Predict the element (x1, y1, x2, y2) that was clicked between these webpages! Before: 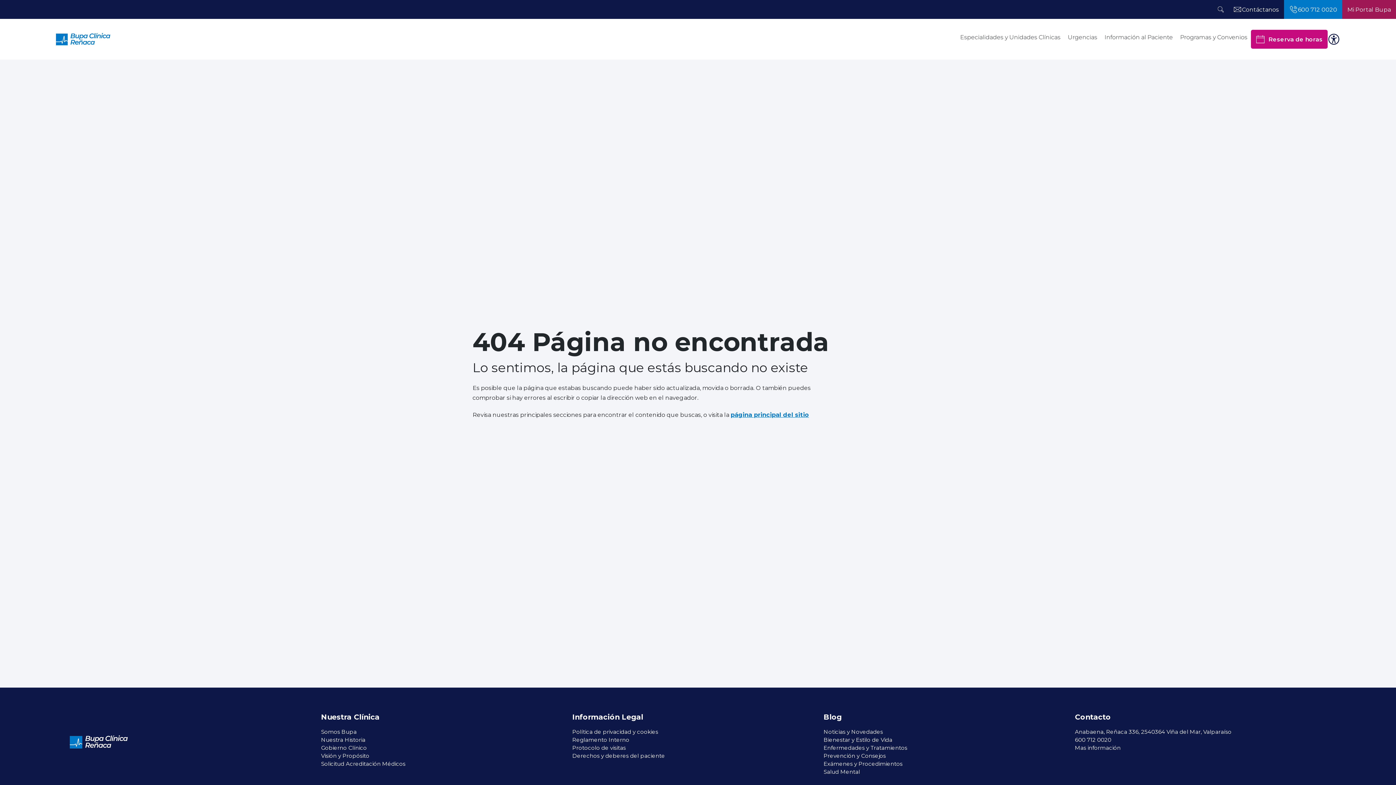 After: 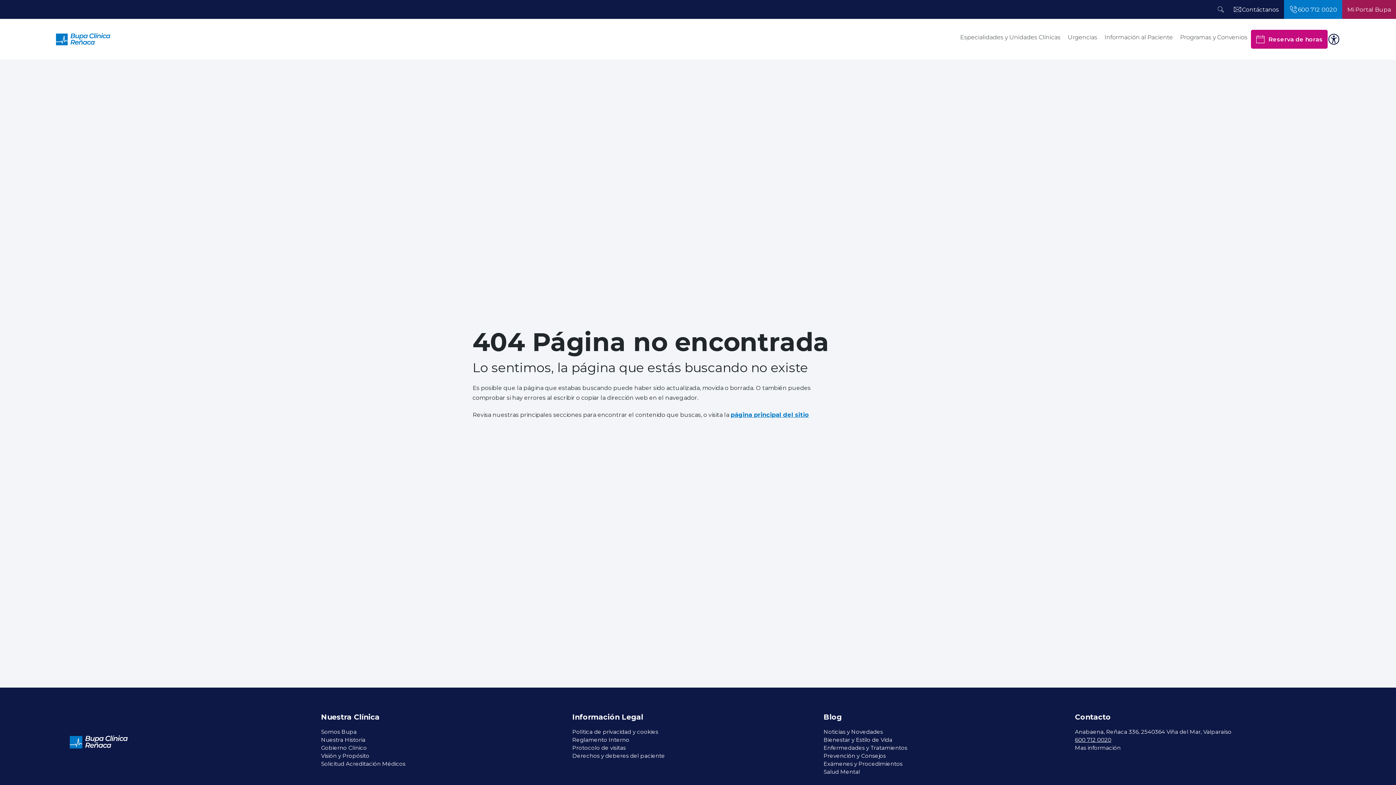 Action: bbox: (1075, 736, 1111, 744) label: 600 712 0020